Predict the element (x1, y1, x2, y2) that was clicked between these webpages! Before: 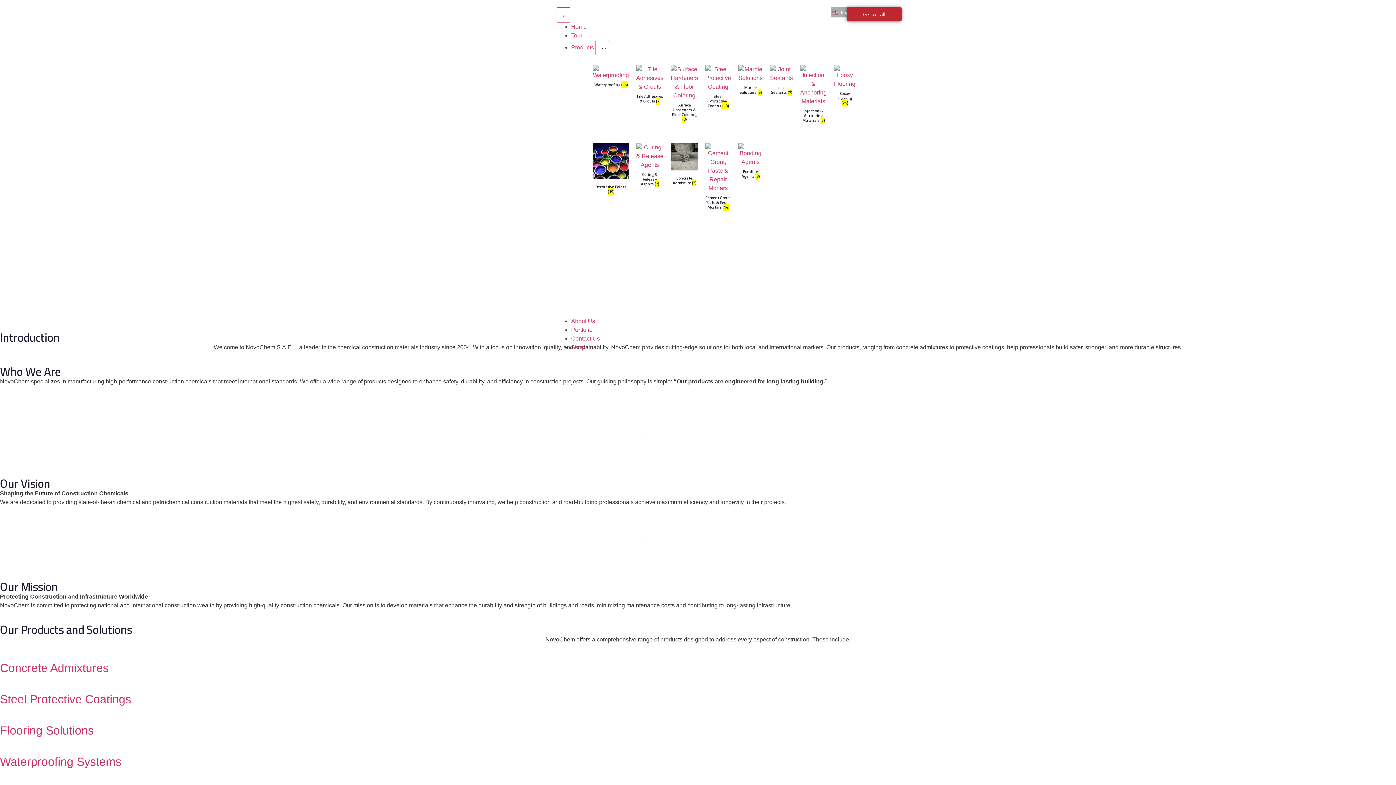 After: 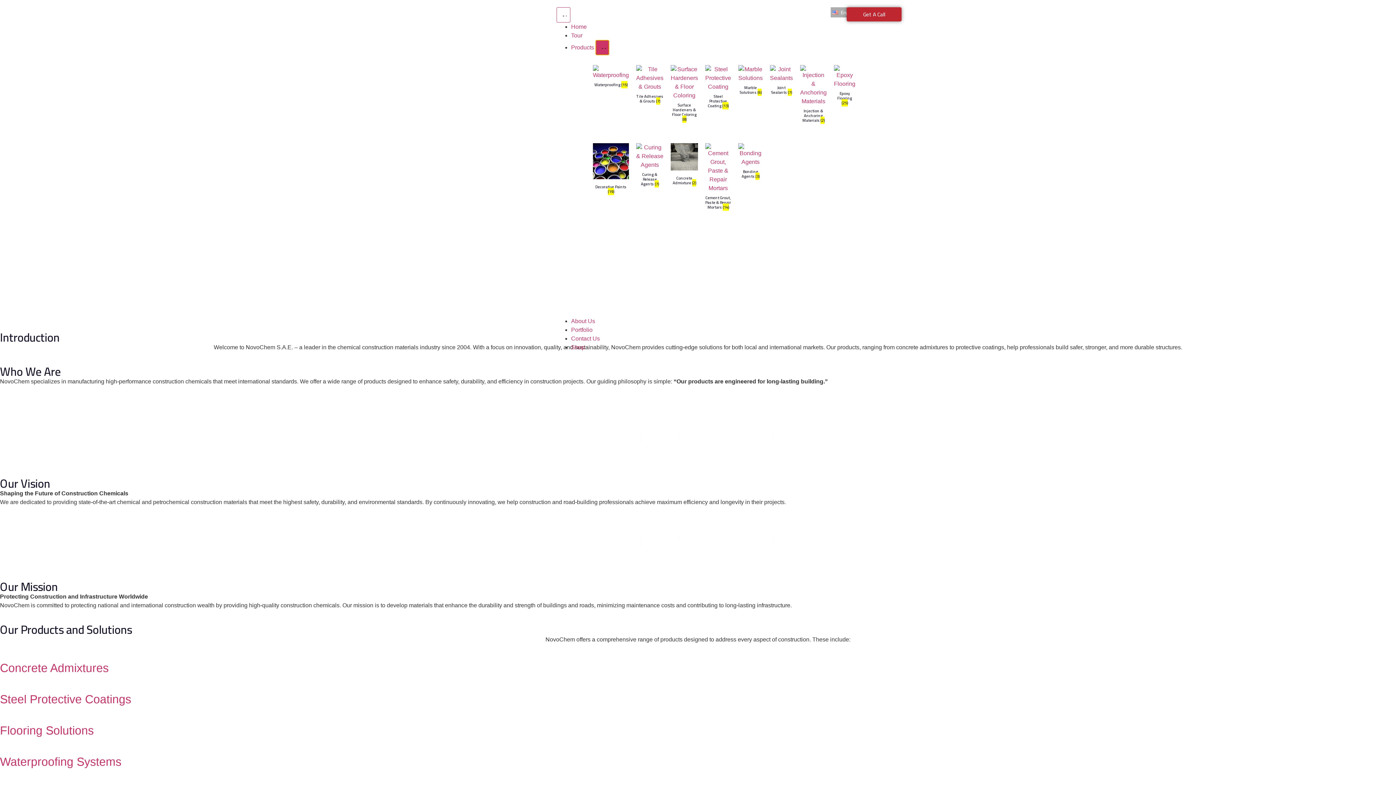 Action: bbox: (595, 40, 609, 55) label:  
Close Products
Open Products